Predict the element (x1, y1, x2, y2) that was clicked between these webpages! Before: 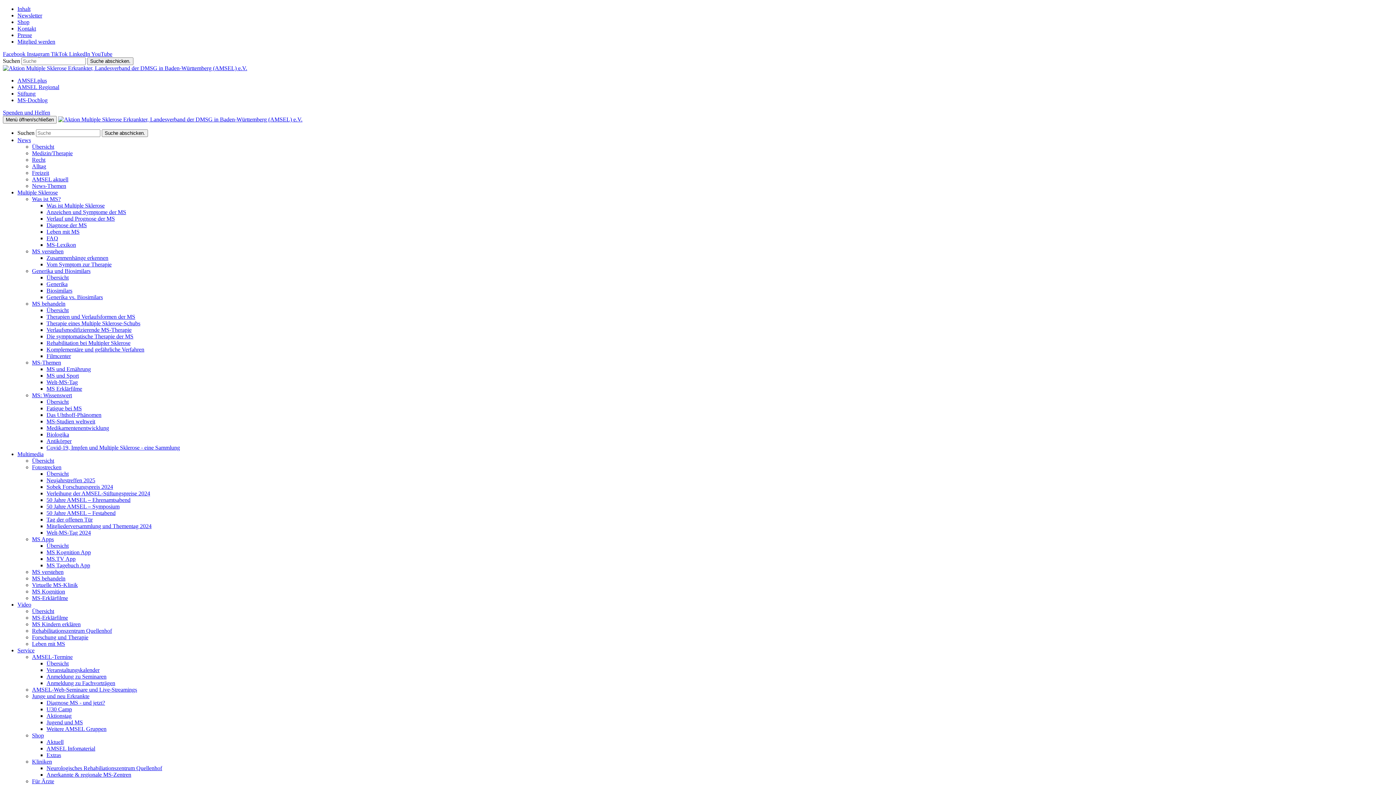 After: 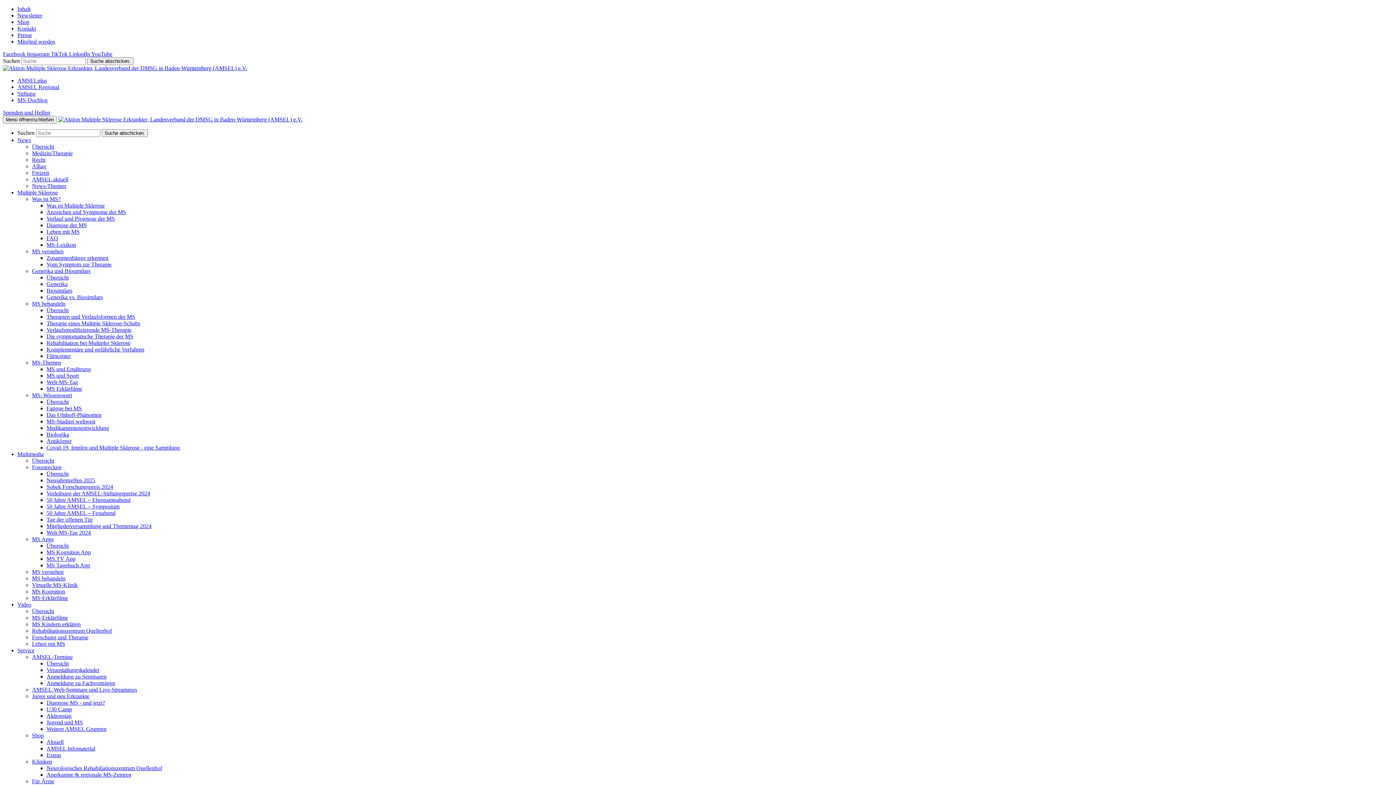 Action: label: Diagnose der MS bbox: (46, 222, 86, 228)